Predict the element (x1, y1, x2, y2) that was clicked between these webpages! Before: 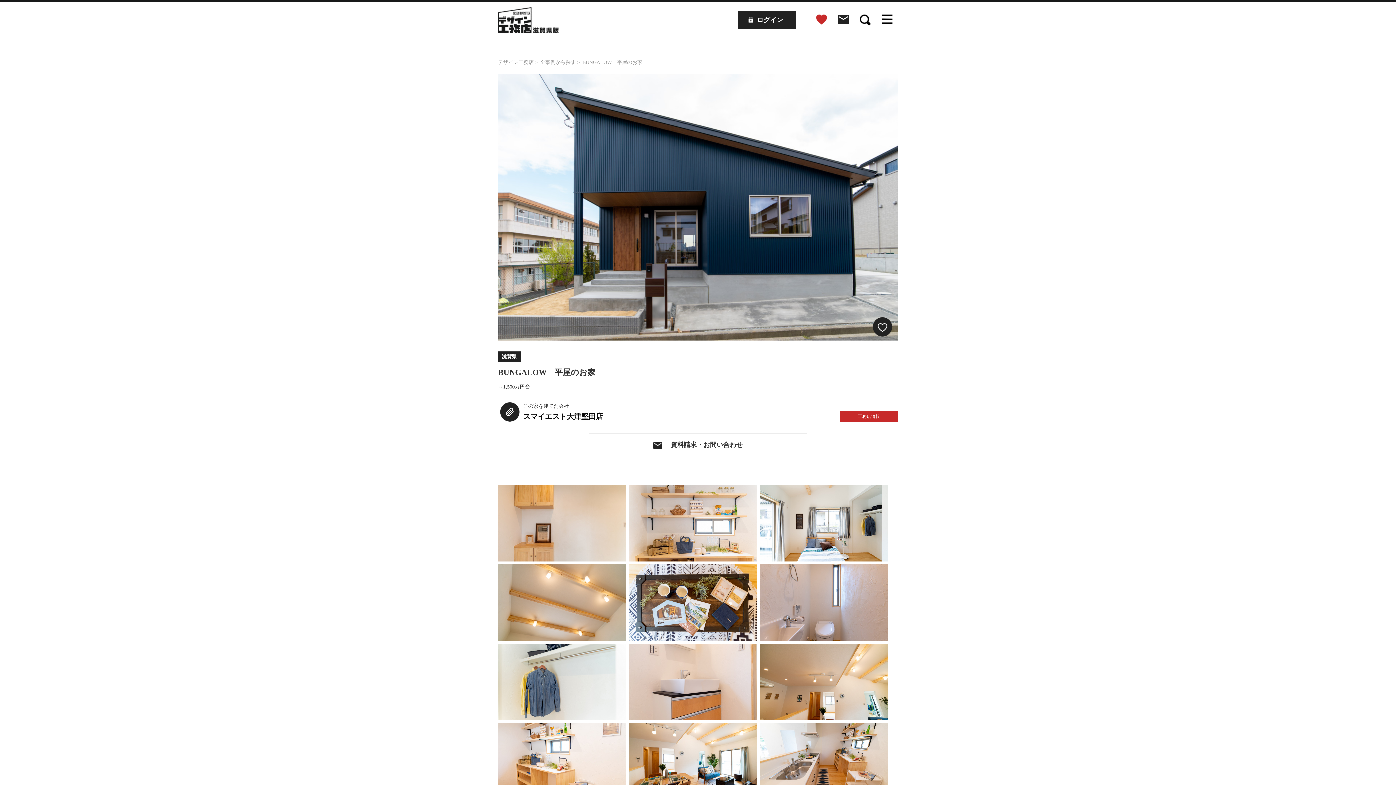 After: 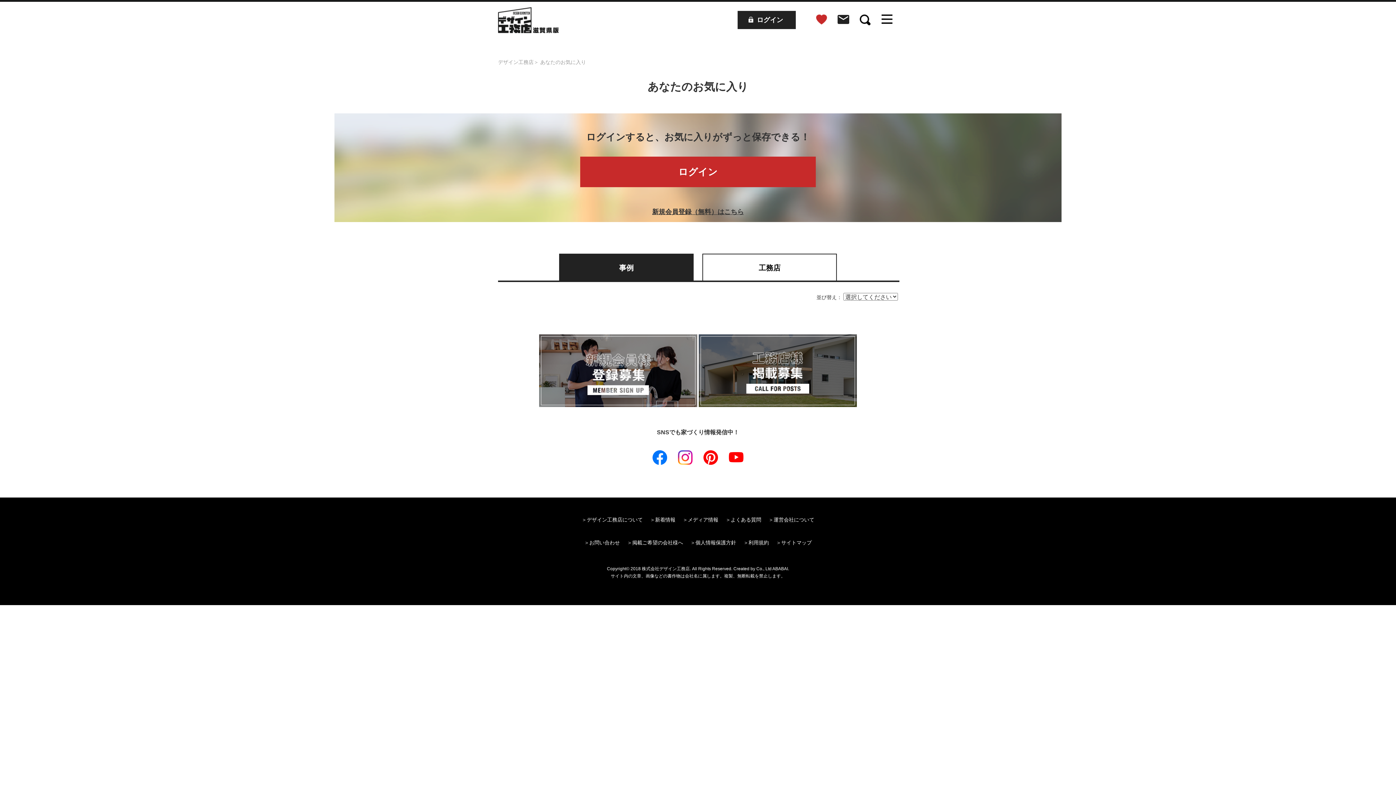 Action: bbox: (816, 17, 827, 23)